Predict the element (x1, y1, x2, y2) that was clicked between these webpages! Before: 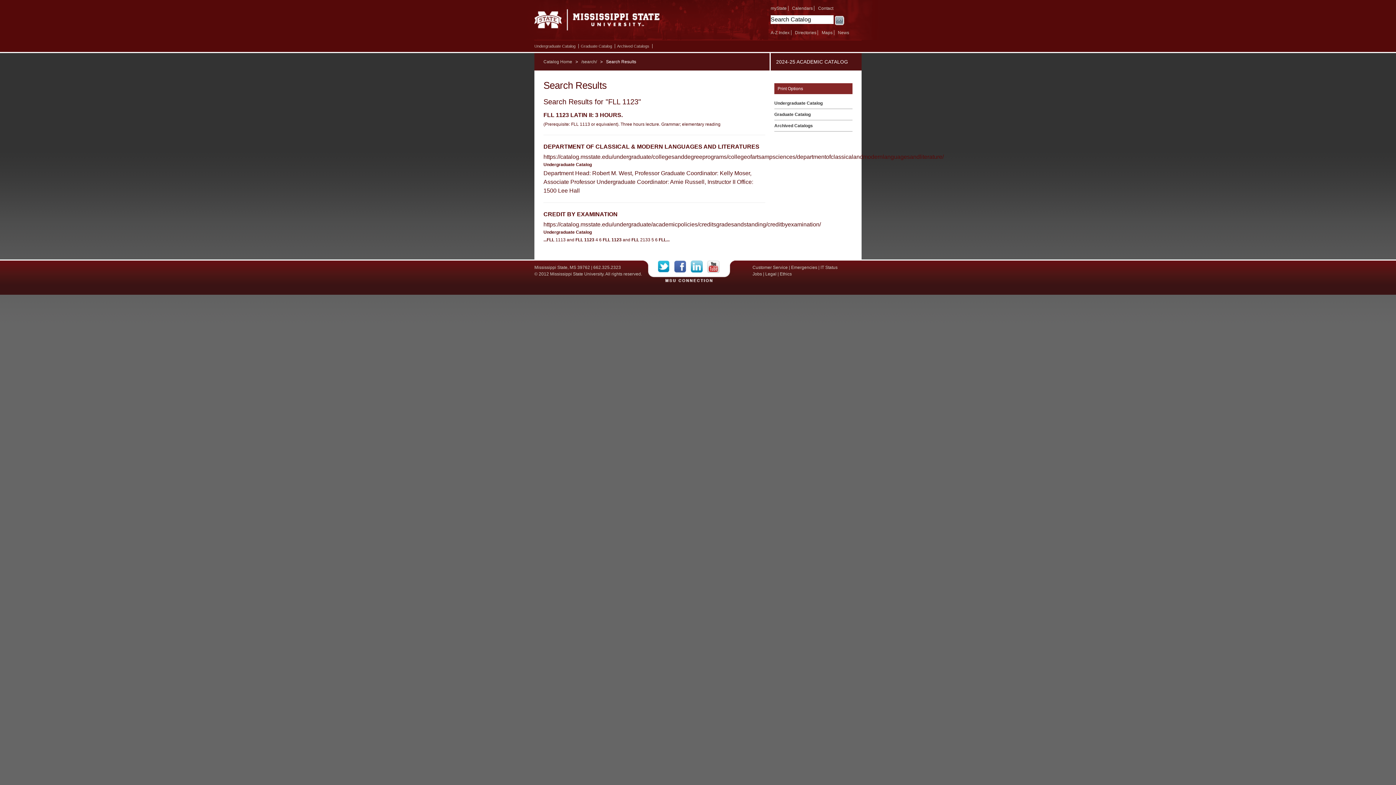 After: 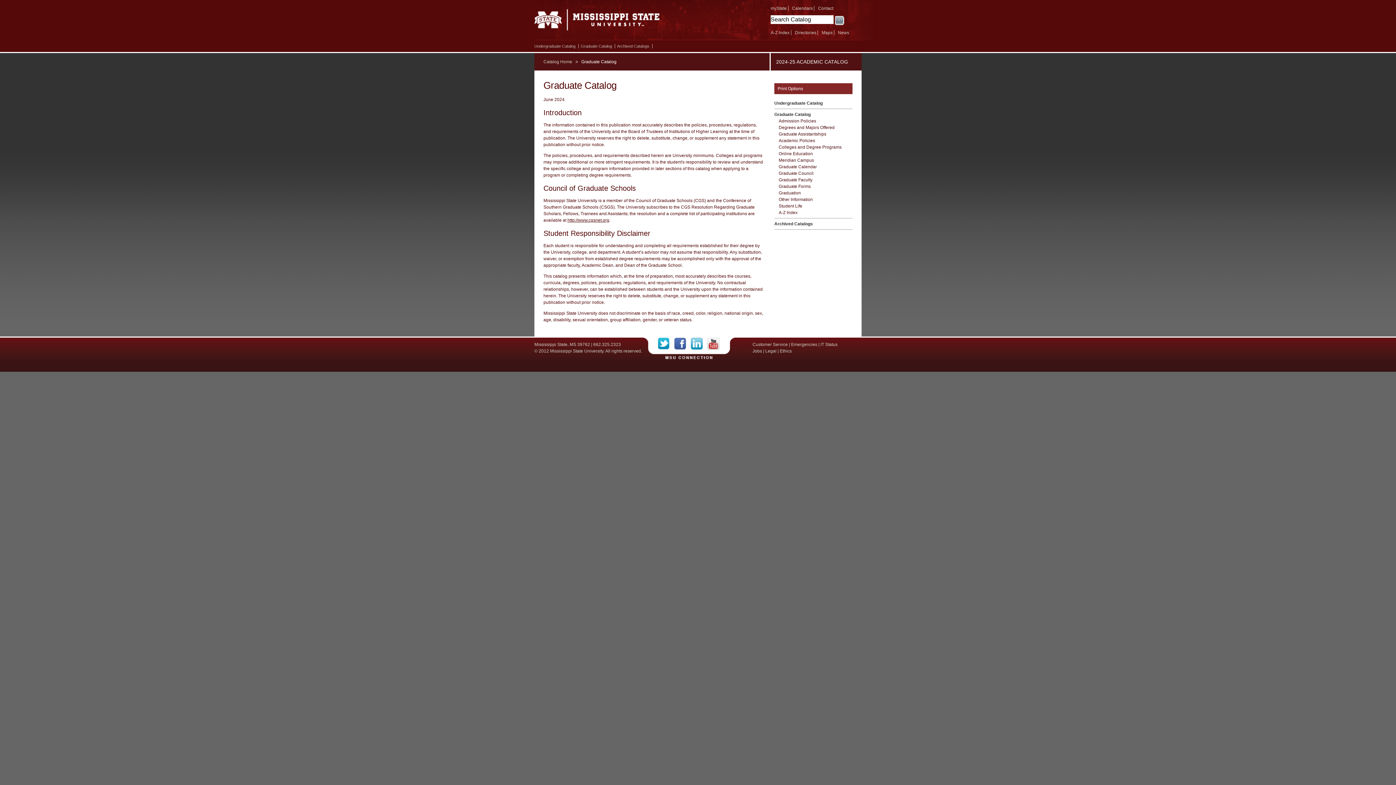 Action: bbox: (774, 112, 810, 117) label: Graduate Catalog